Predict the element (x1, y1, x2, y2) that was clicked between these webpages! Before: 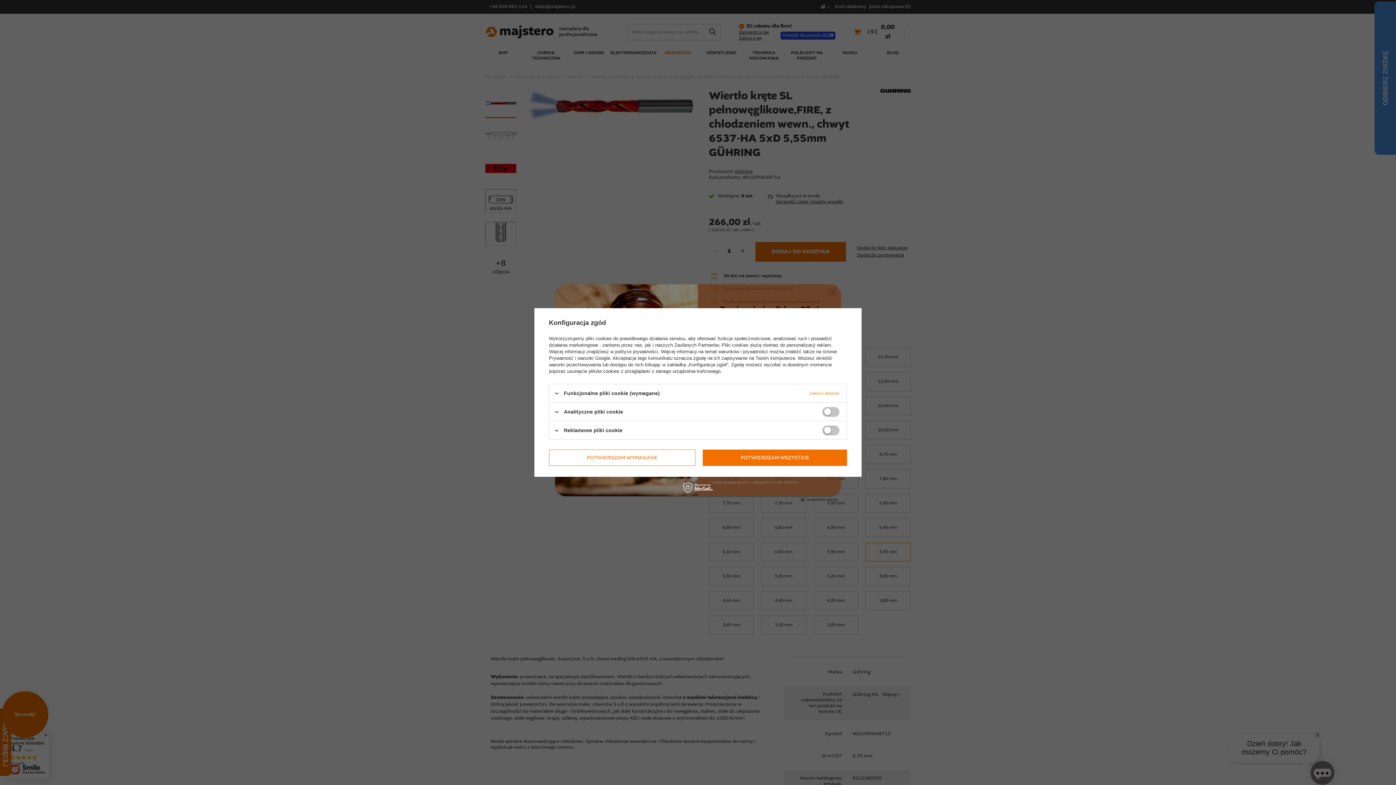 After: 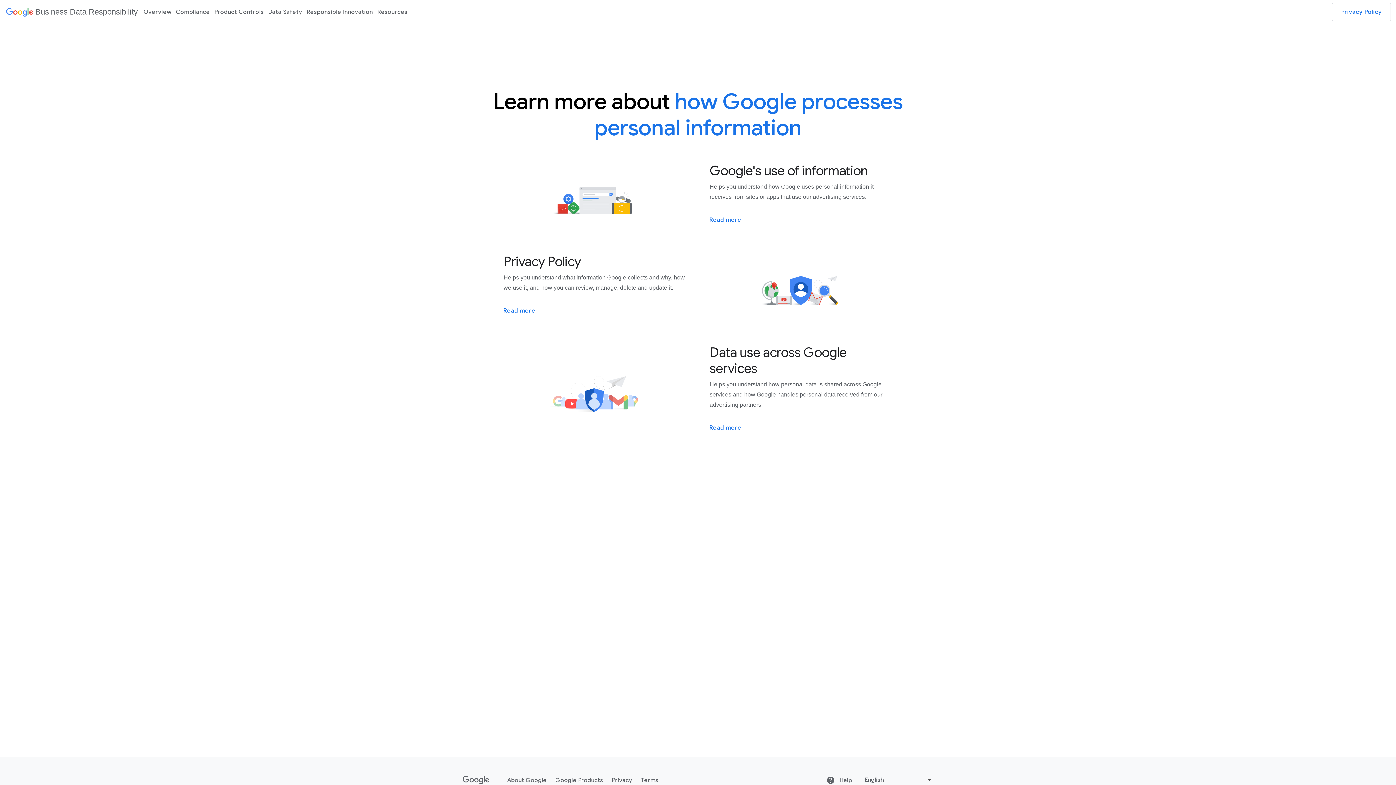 Action: bbox: (549, 355, 610, 361) label: Prywatność i warunki Google